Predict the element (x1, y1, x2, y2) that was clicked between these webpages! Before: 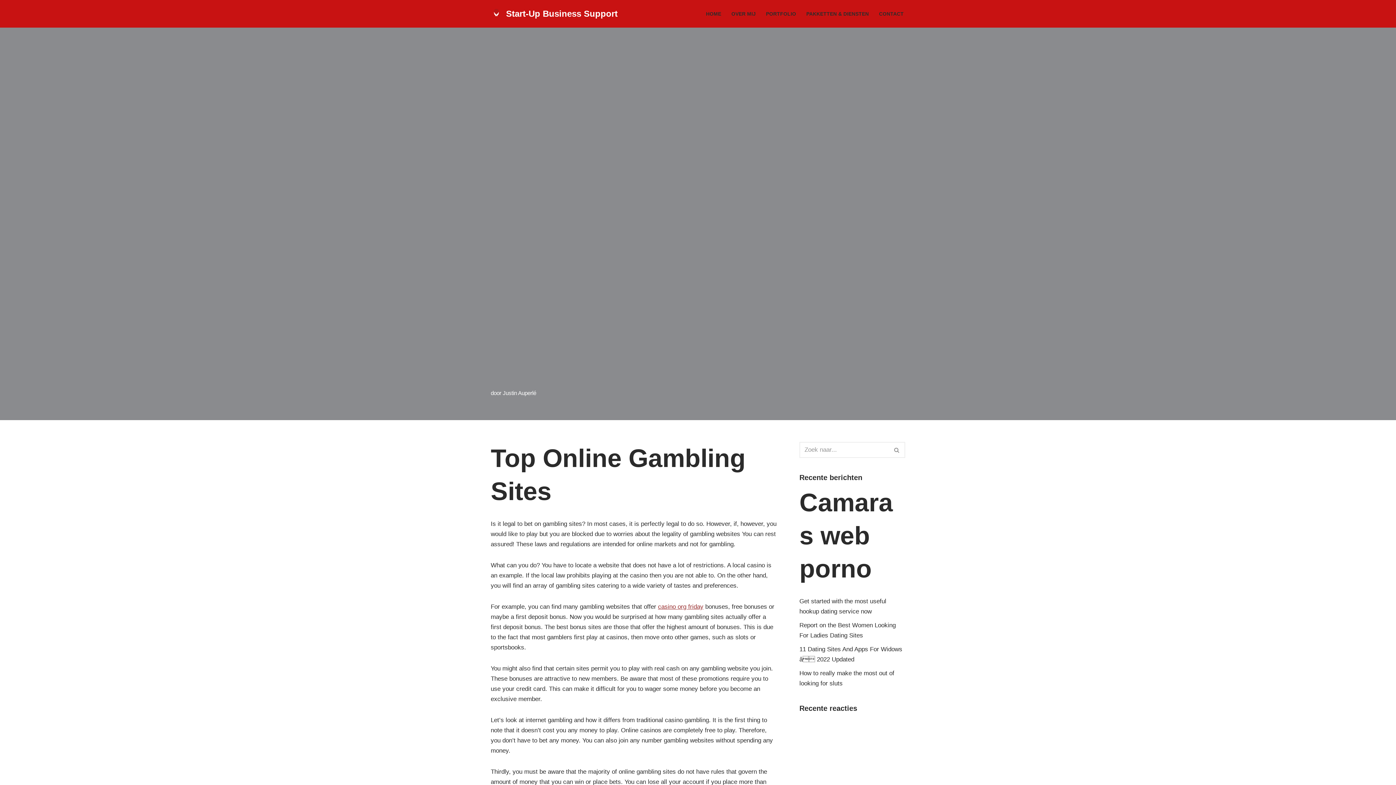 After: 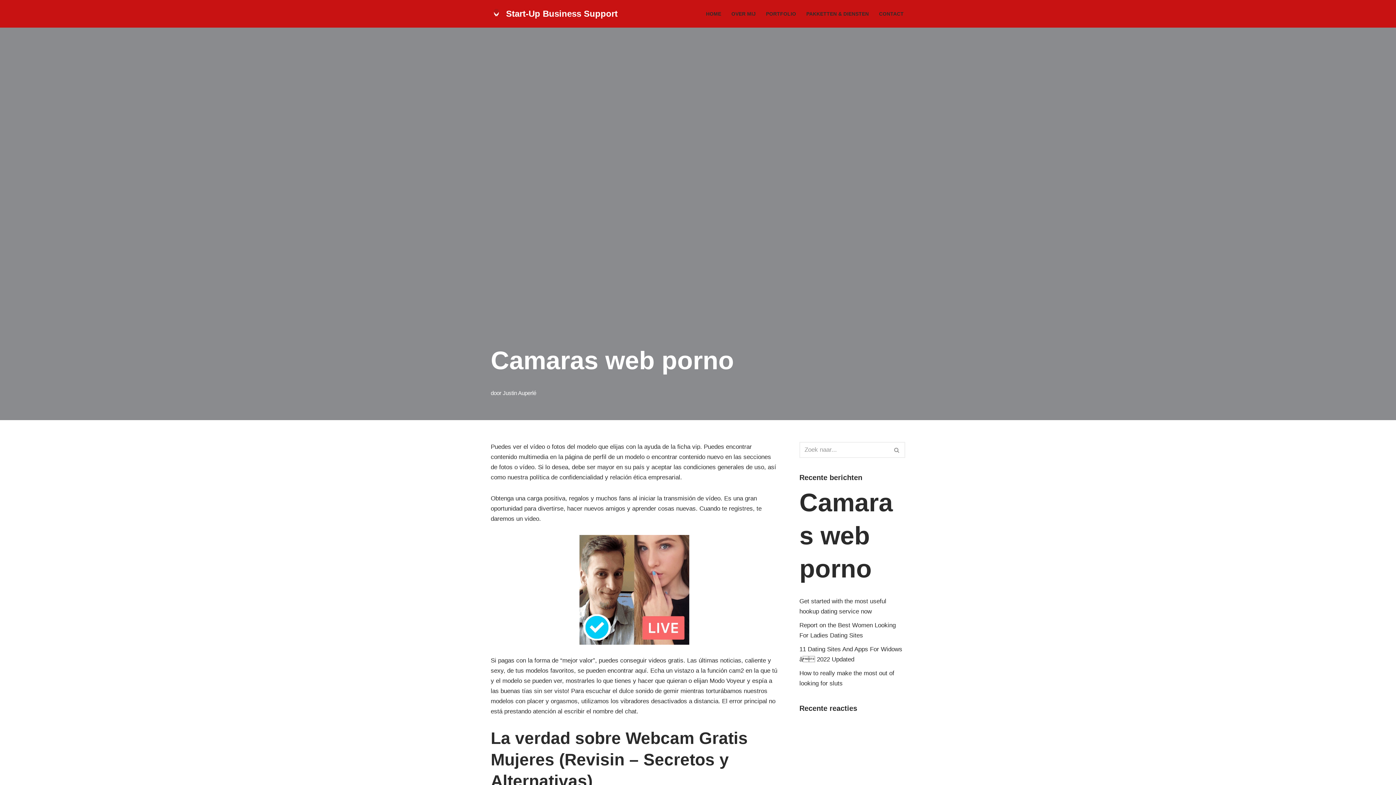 Action: bbox: (799, 486, 905, 585) label: Camaras web porno